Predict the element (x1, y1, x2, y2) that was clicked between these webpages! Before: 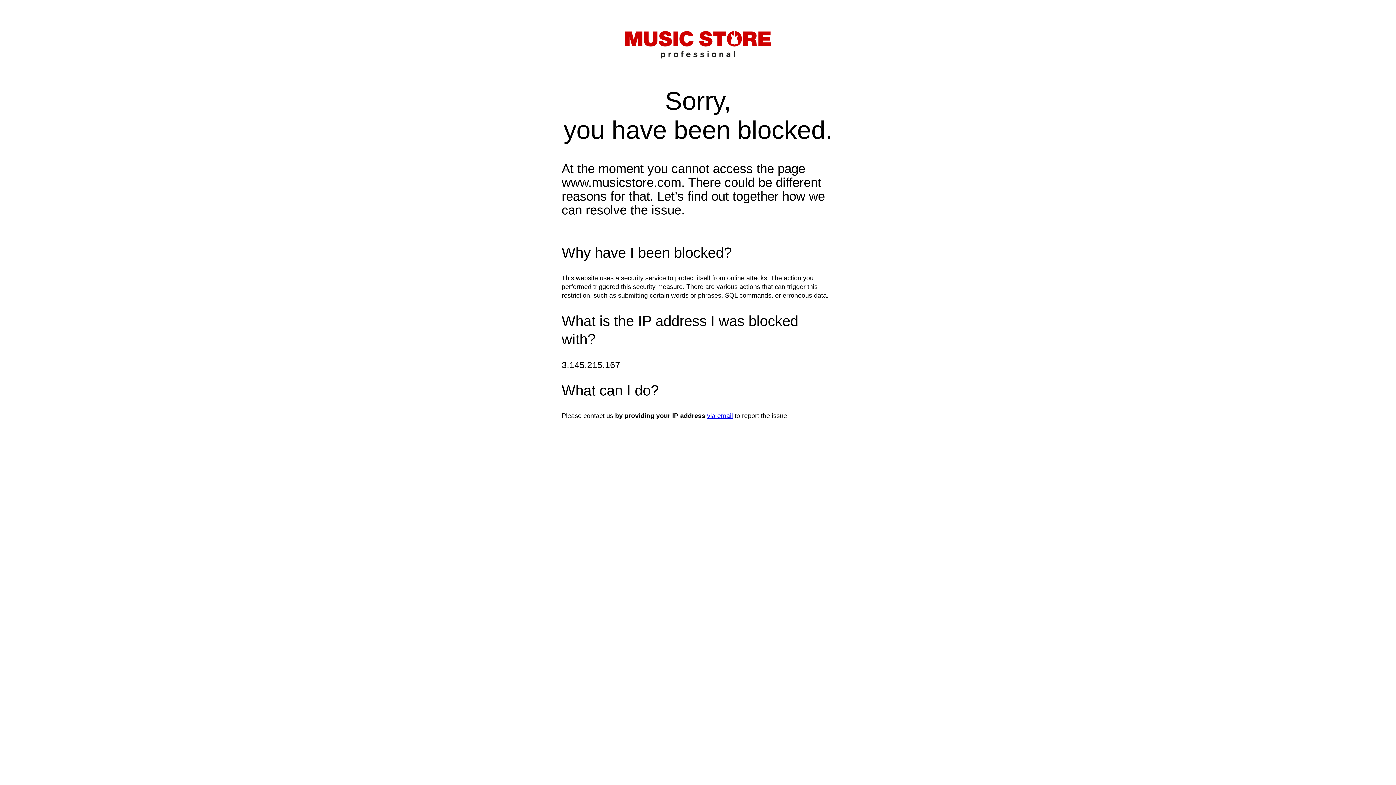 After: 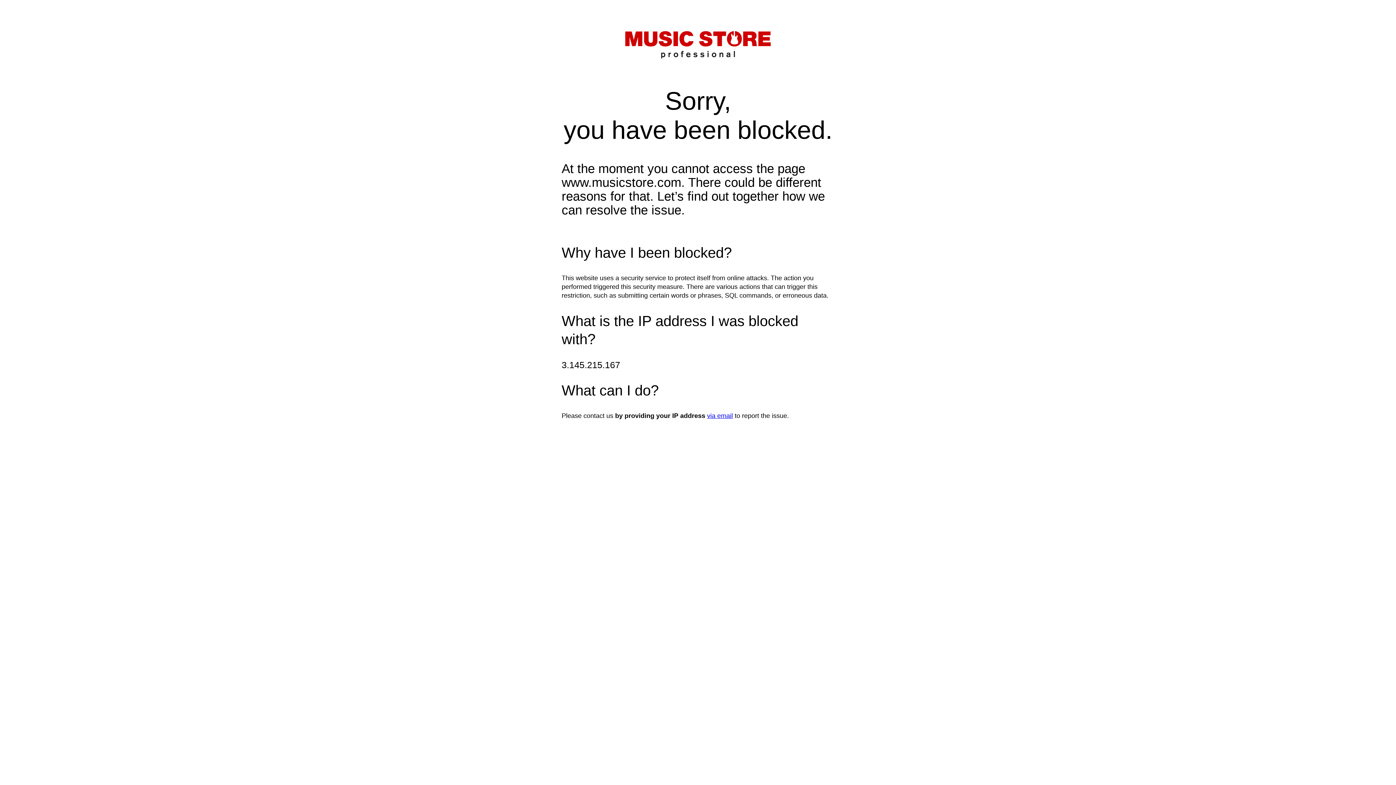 Action: label: via email bbox: (707, 412, 733, 419)